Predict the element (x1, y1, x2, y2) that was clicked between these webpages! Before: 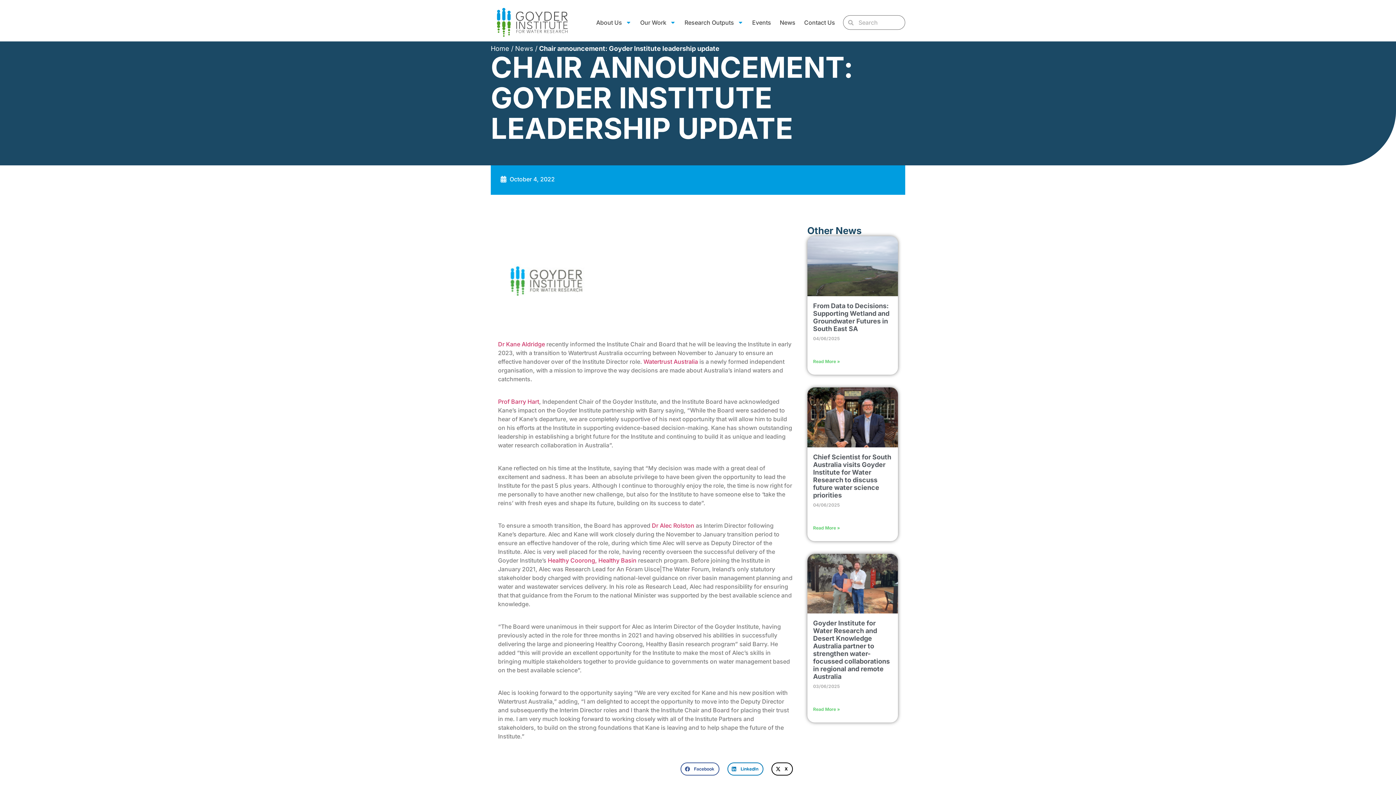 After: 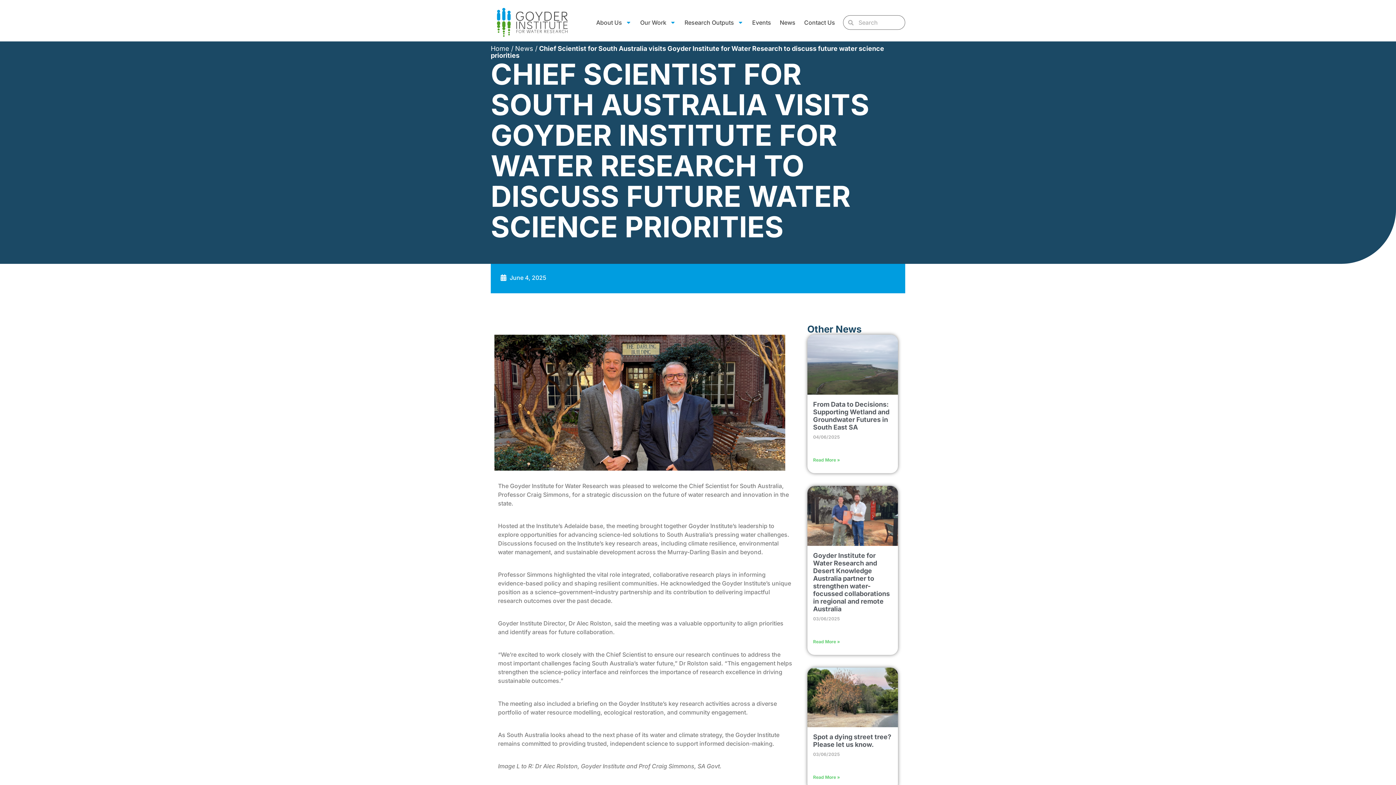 Action: bbox: (807, 387, 898, 447)